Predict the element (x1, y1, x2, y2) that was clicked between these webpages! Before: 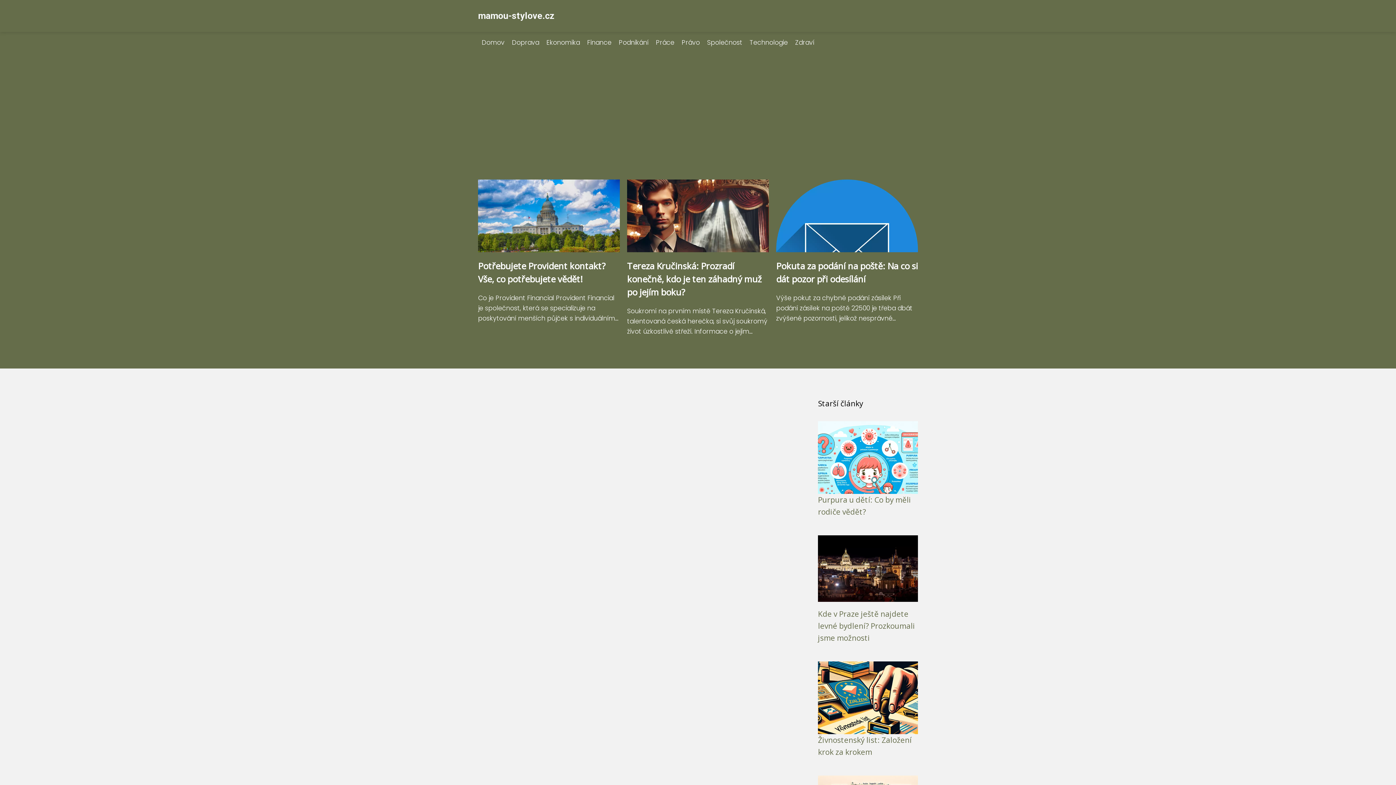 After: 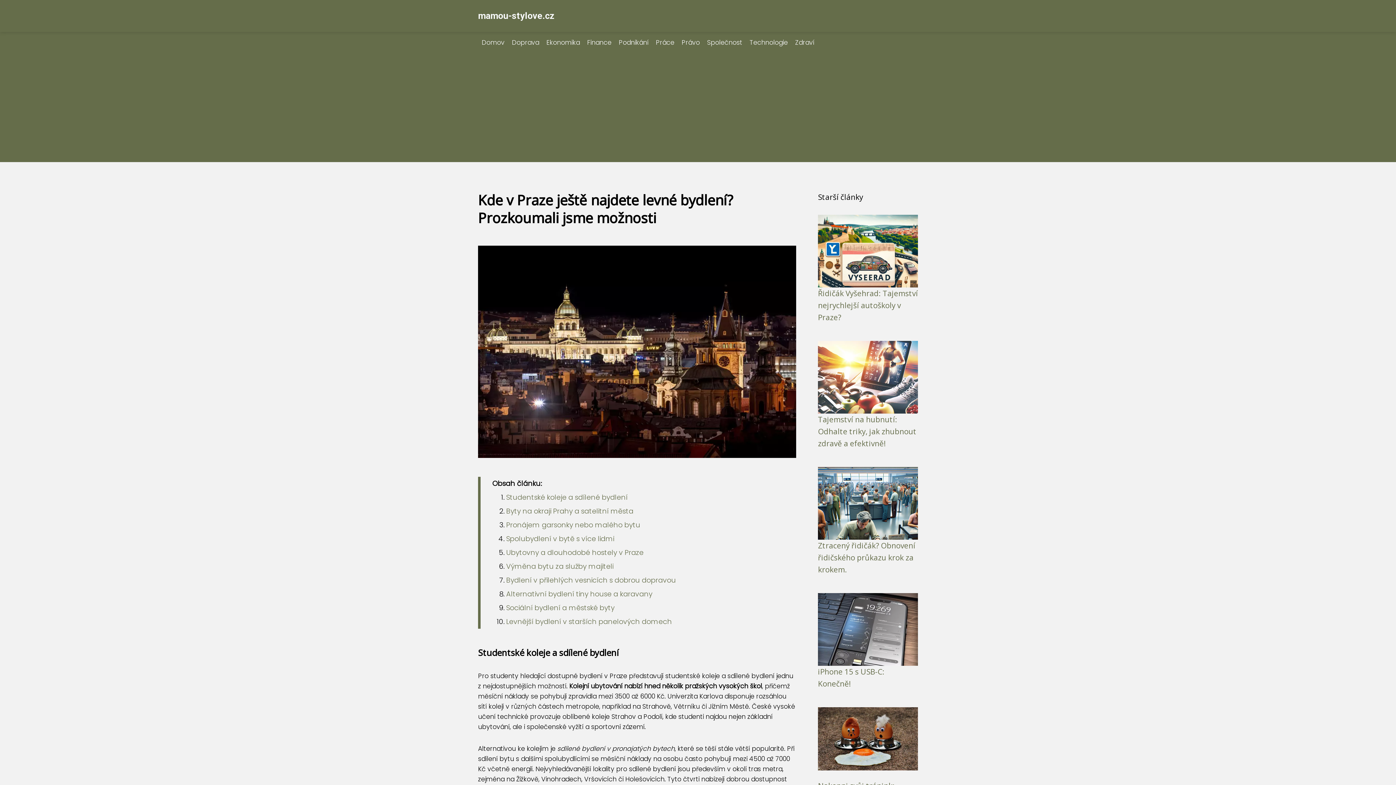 Action: bbox: (818, 564, 918, 572)